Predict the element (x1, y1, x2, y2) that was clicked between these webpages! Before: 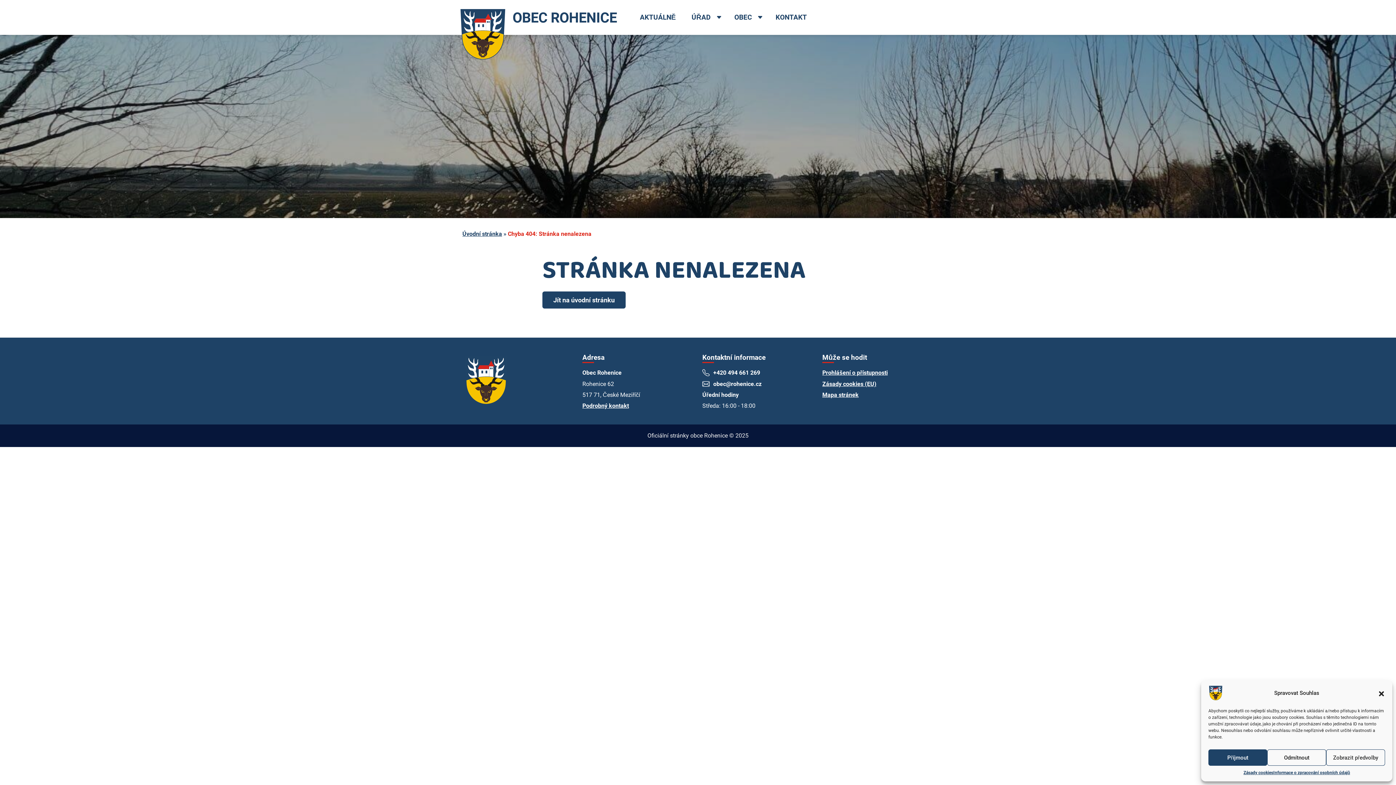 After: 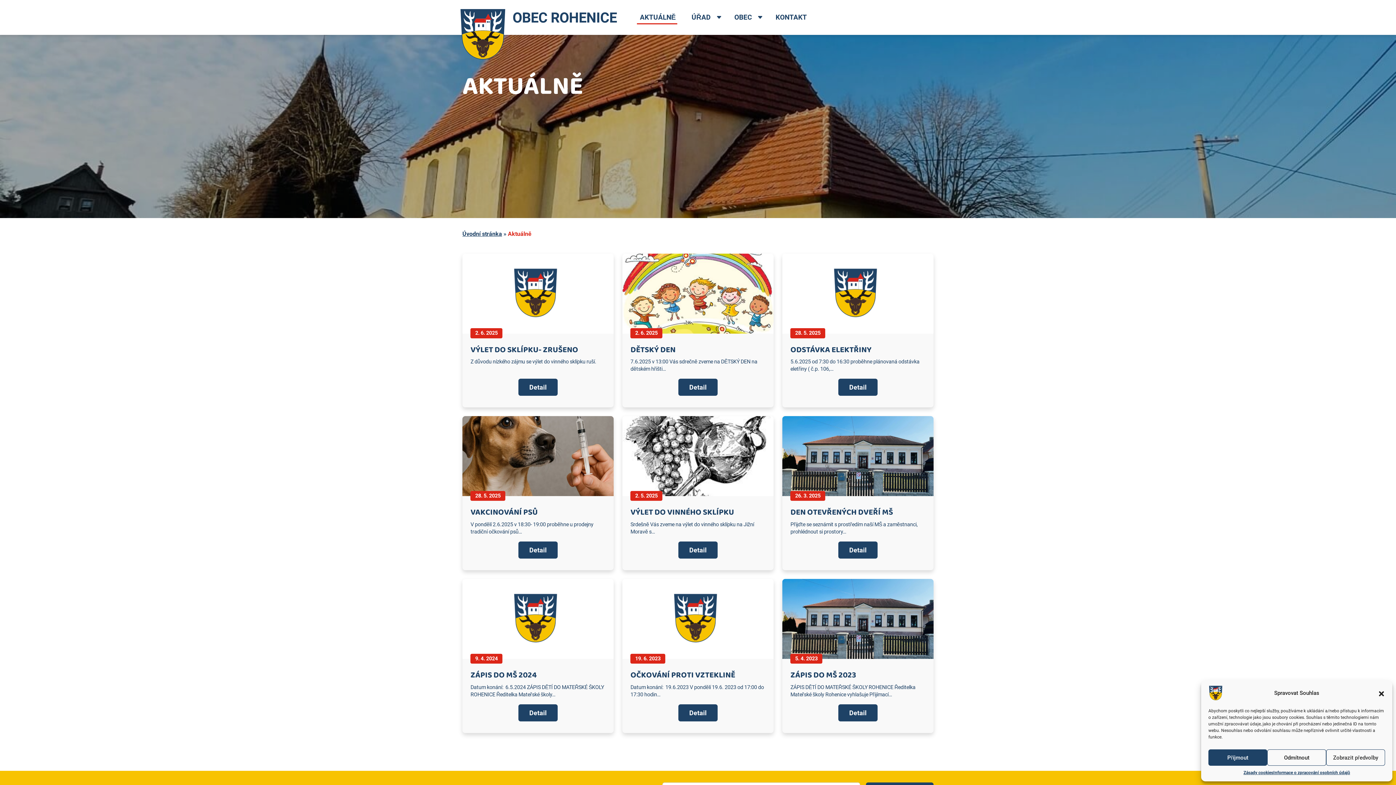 Action: label: AKTUÁLNĚ bbox: (637, 9, 678, 25)